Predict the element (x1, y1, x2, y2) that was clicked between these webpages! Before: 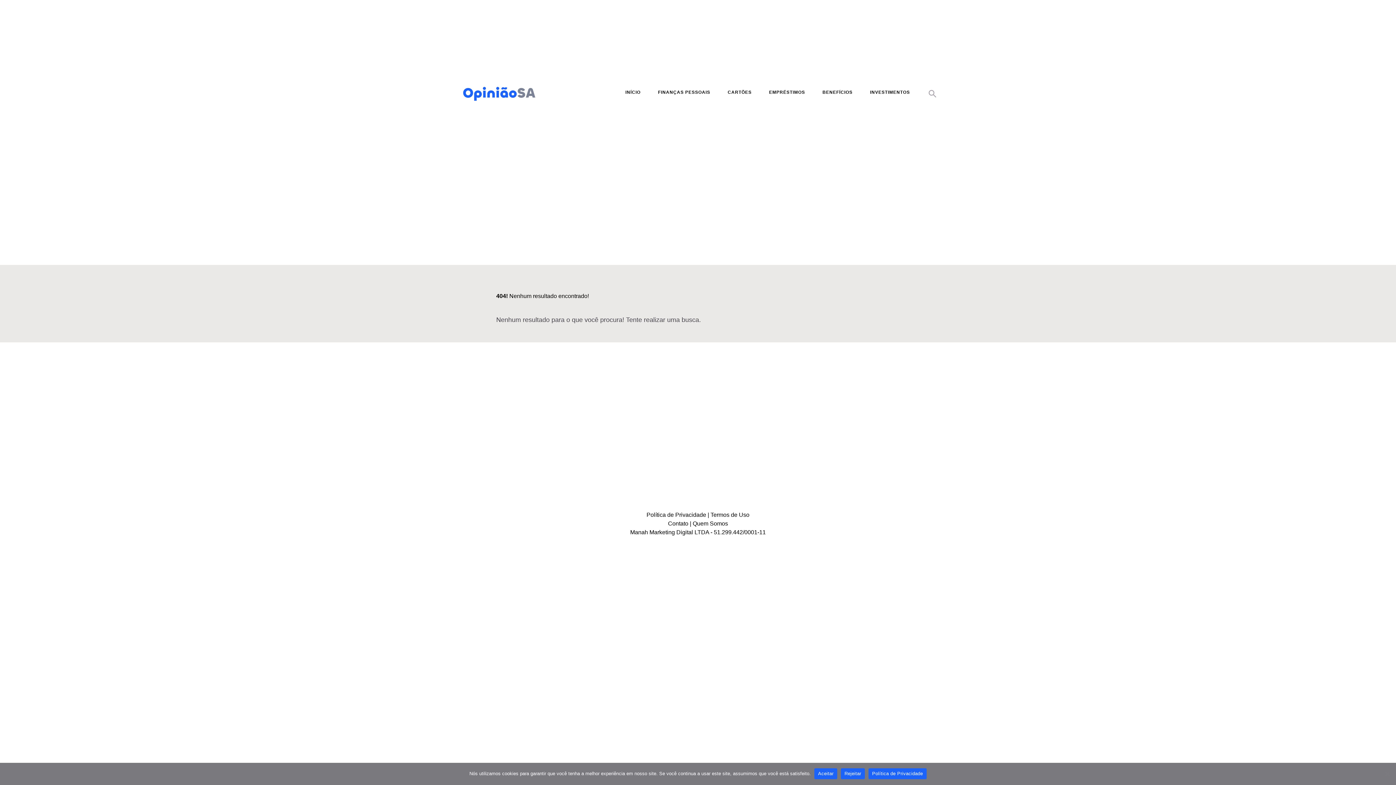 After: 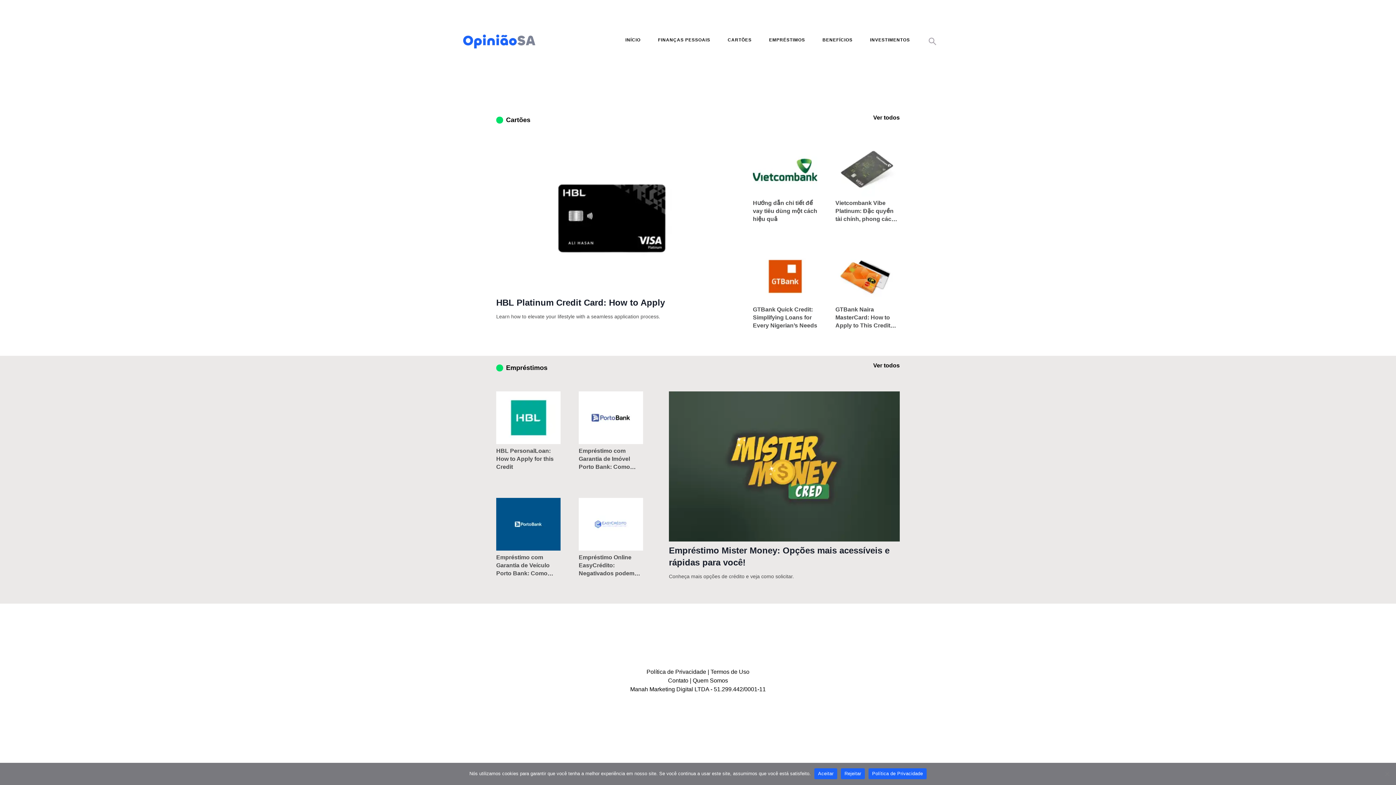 Action: bbox: (462, 83, 535, 102)